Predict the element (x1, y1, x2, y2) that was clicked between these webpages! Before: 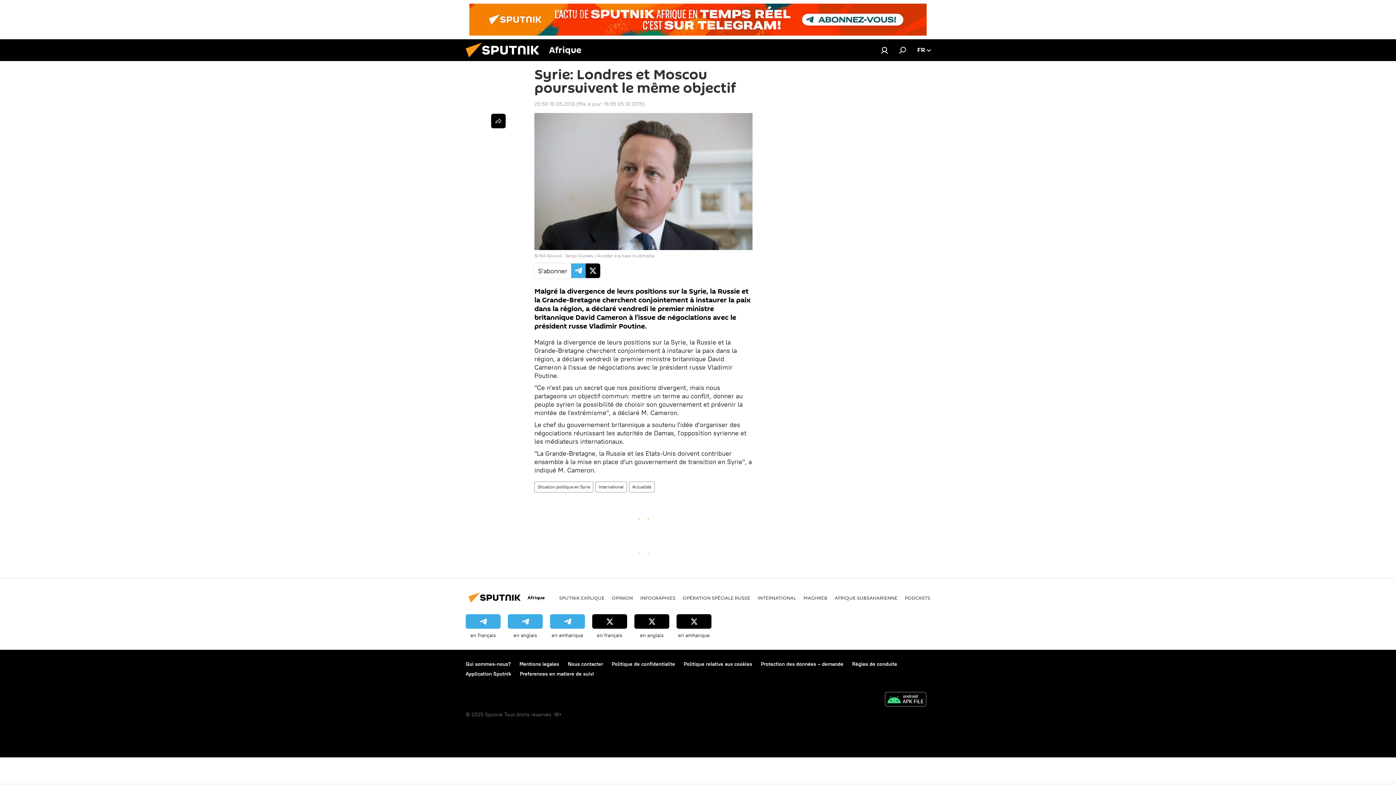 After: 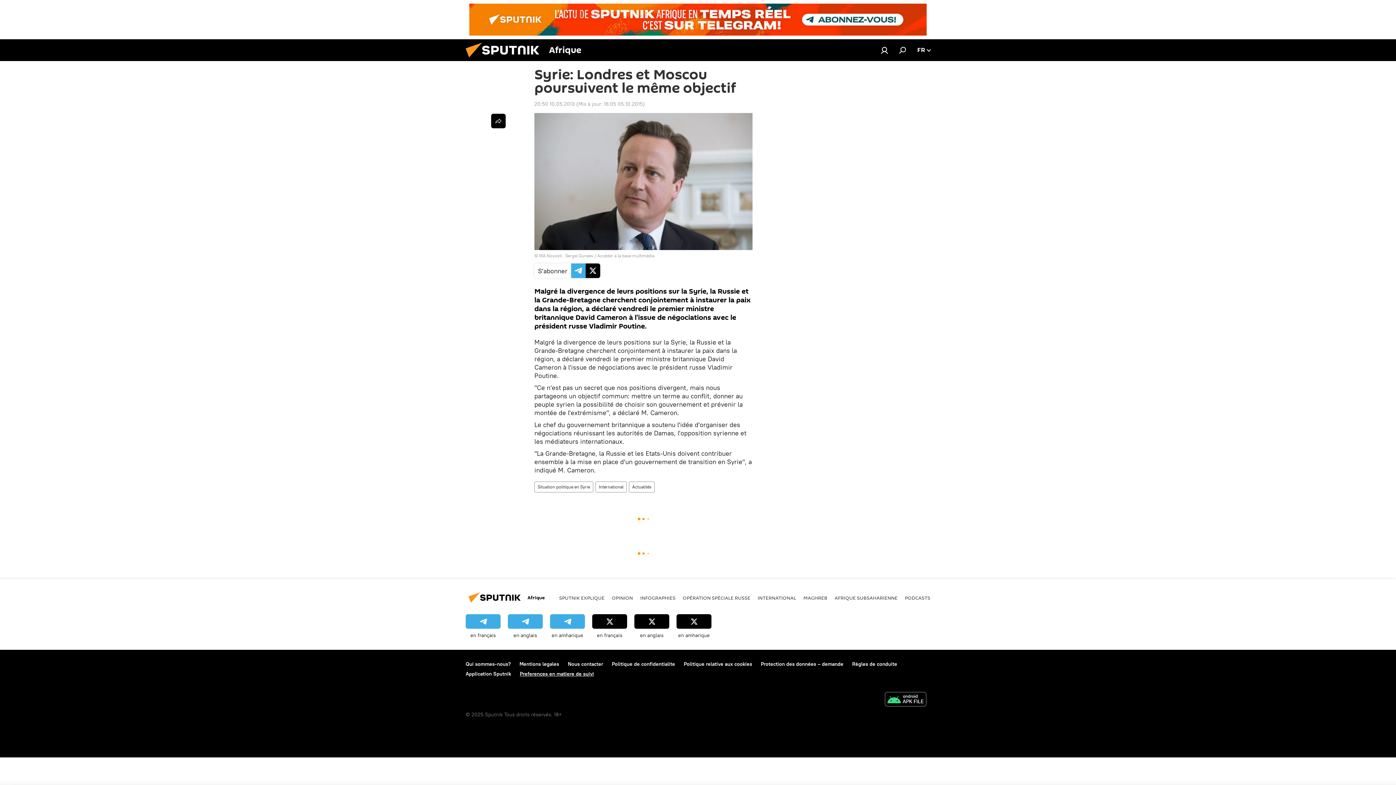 Action: bbox: (520, 671, 594, 677) label: Preferences en matiere de suivi